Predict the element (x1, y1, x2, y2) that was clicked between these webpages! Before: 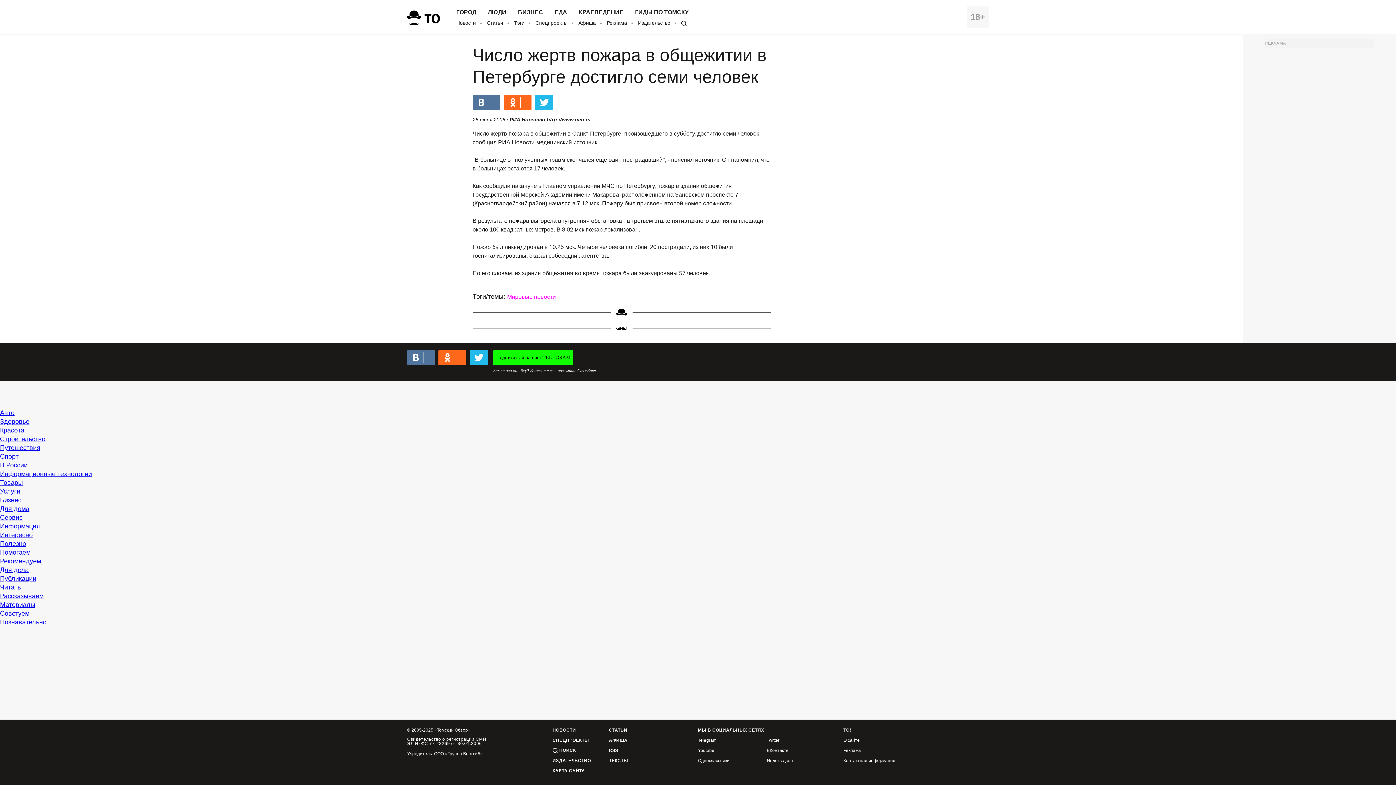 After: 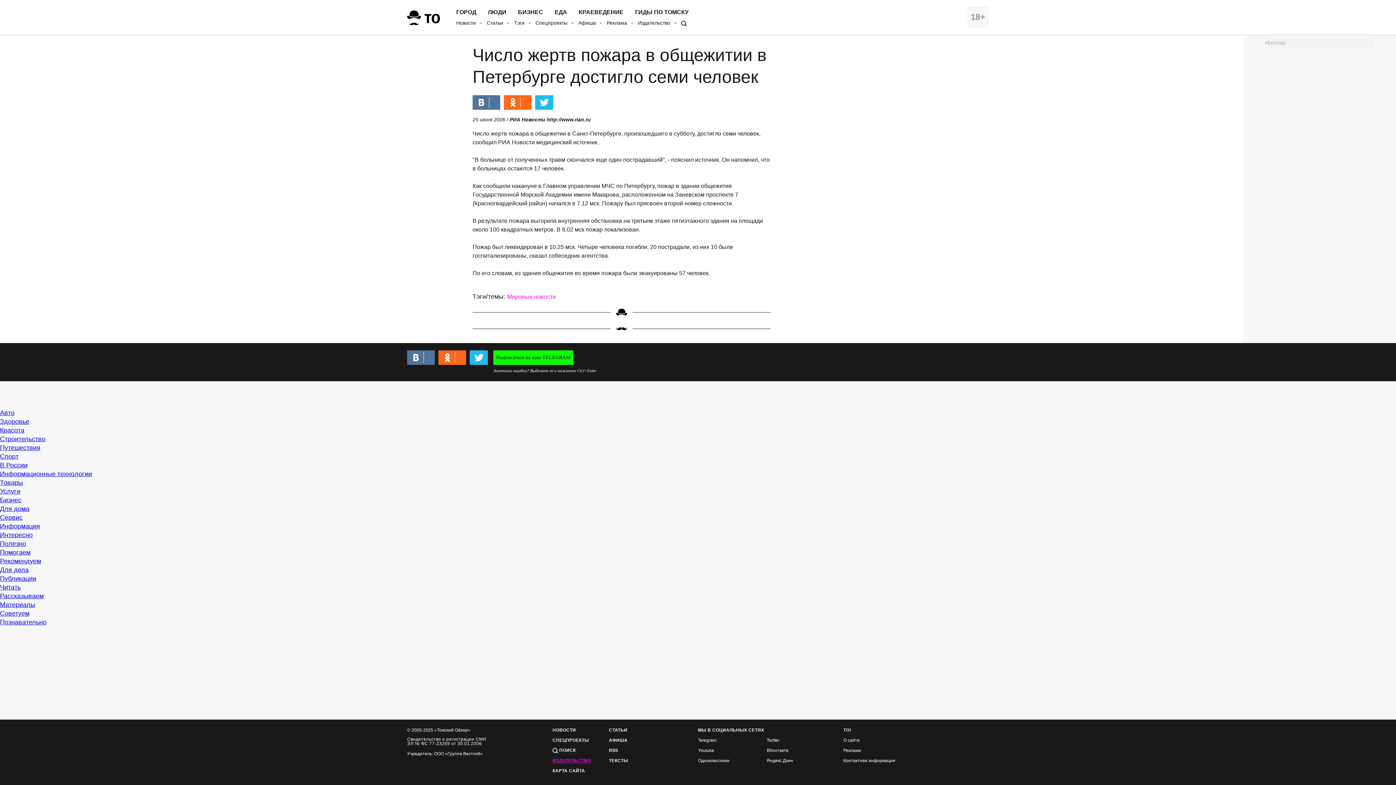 Action: bbox: (552, 758, 591, 763) label: ИЗДАТЕЛЬСТВО